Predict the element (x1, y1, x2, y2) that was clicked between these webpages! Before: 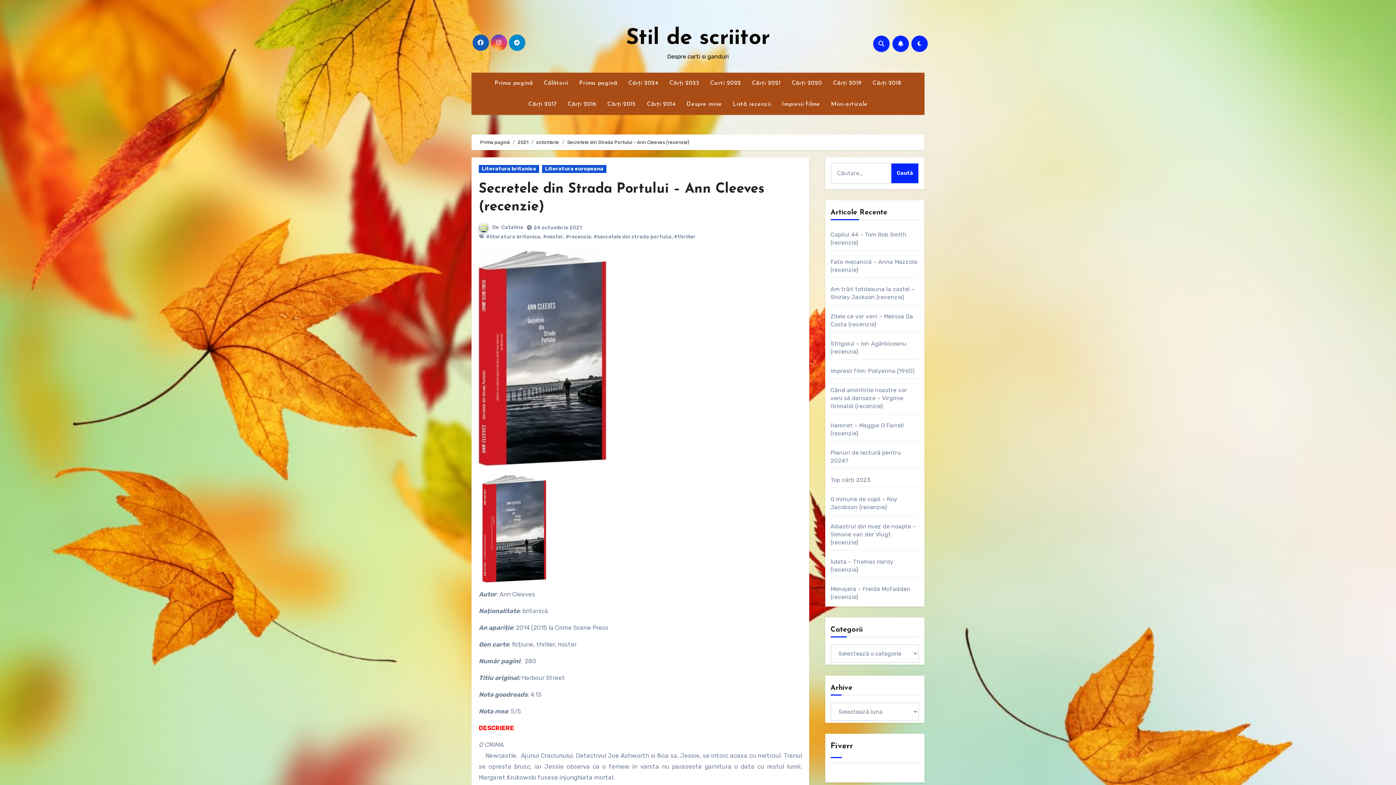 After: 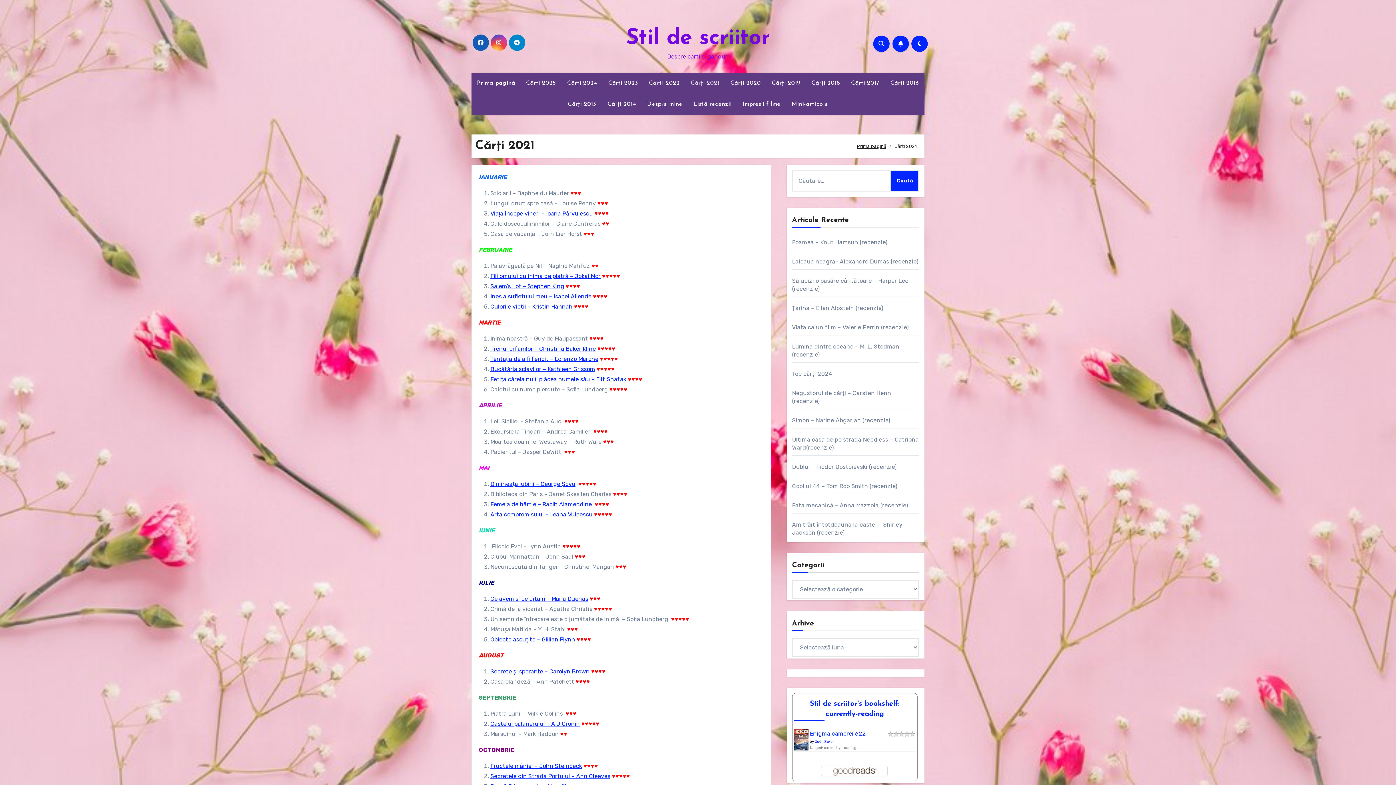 Action: bbox: (746, 72, 786, 93) label: Cărți 2021